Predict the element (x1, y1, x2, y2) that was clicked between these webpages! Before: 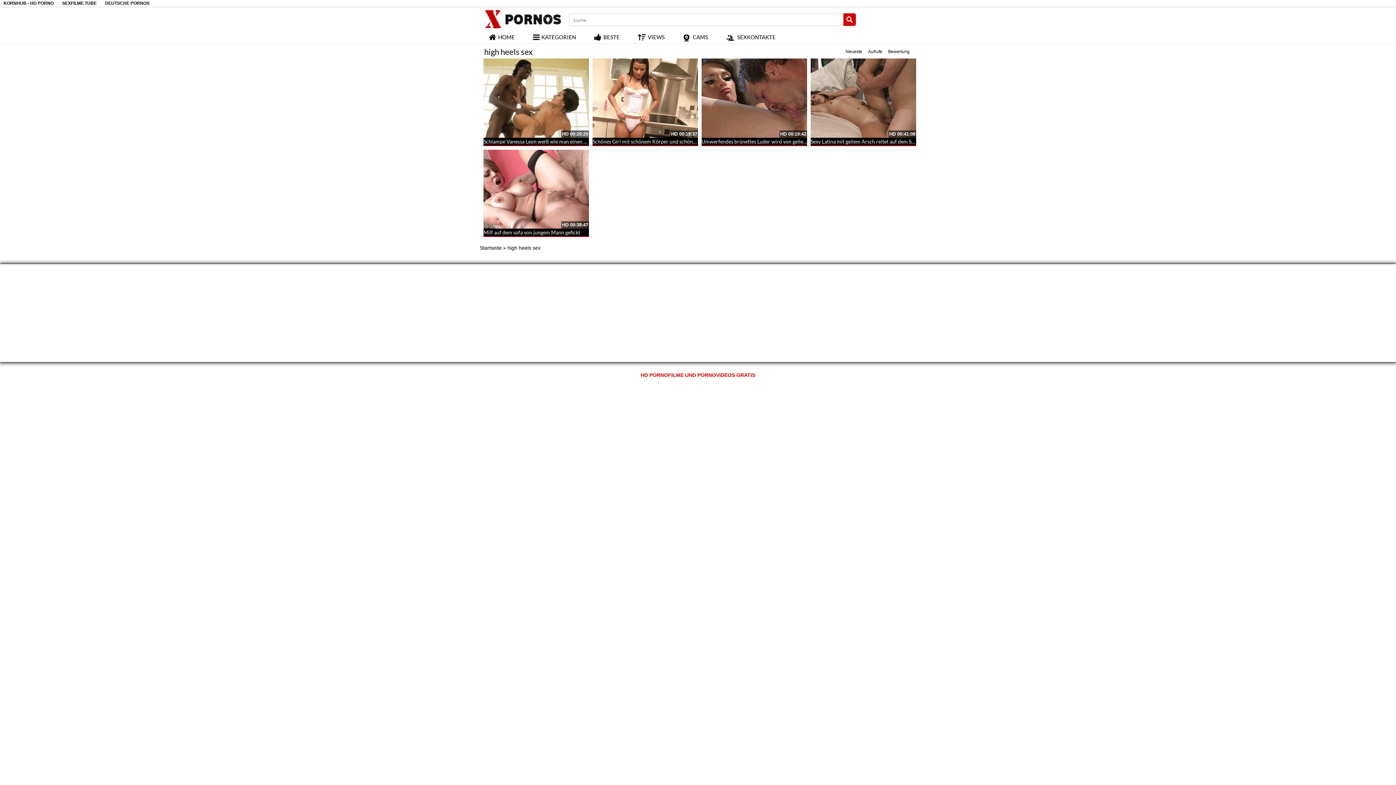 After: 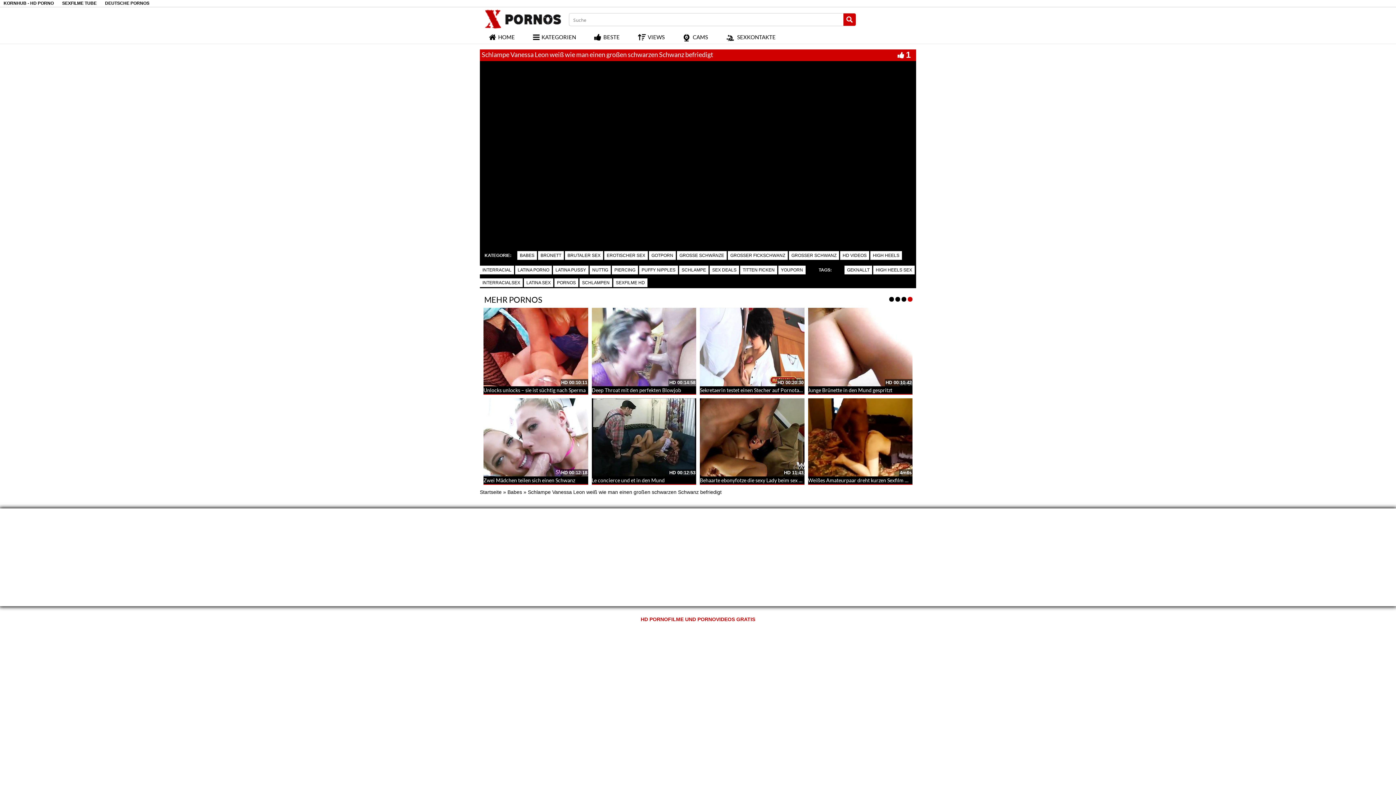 Action: bbox: (483, 58, 589, 137)